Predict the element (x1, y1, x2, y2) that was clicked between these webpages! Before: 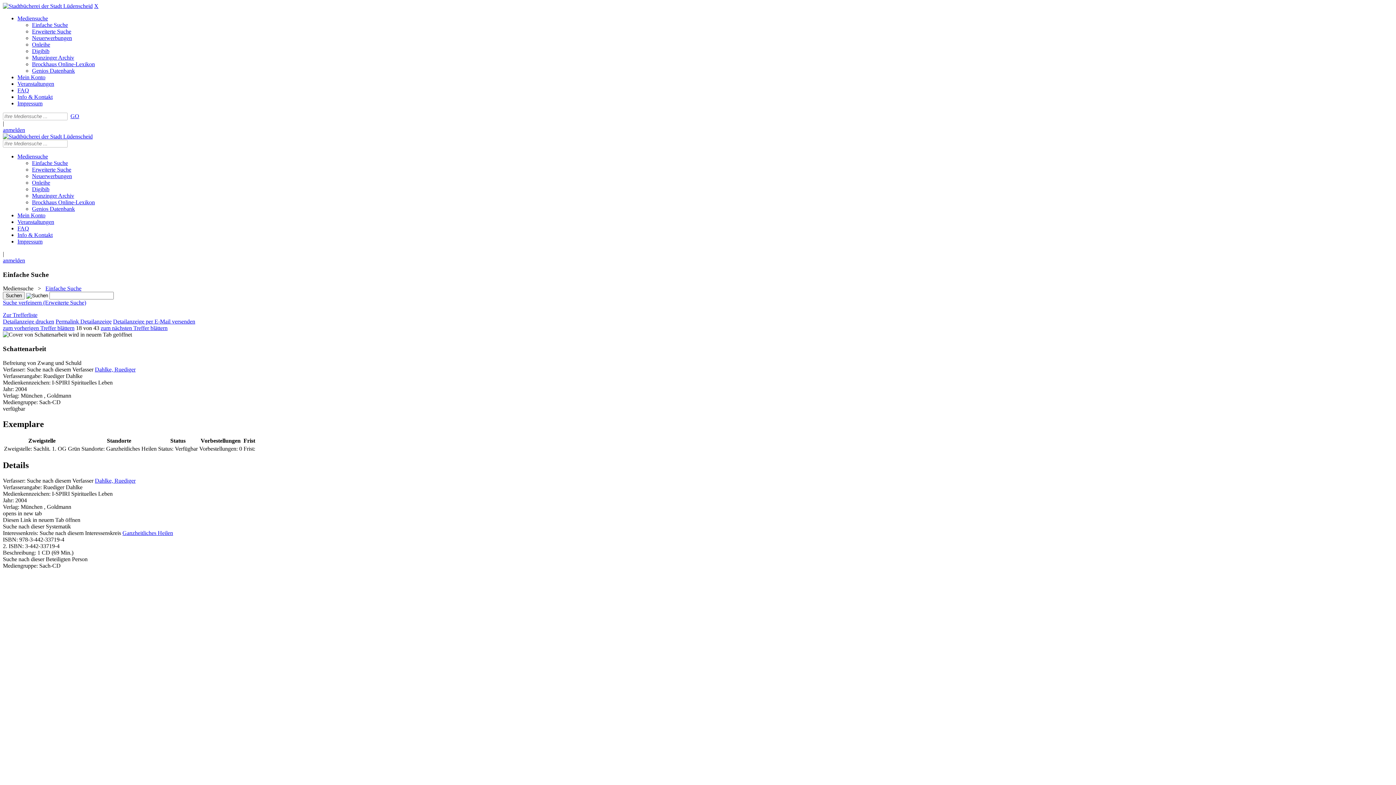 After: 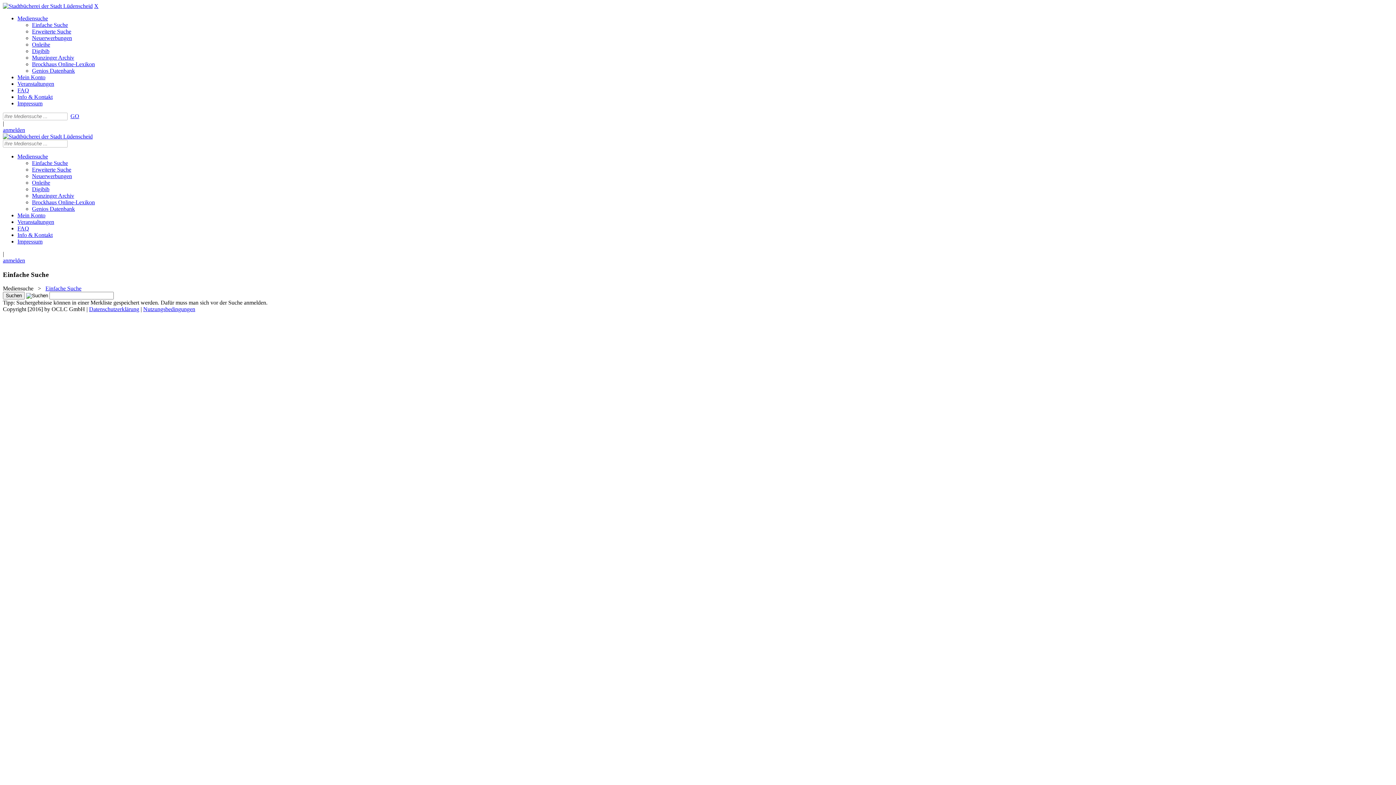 Action: label: Einfache Suche bbox: (45, 285, 81, 291)